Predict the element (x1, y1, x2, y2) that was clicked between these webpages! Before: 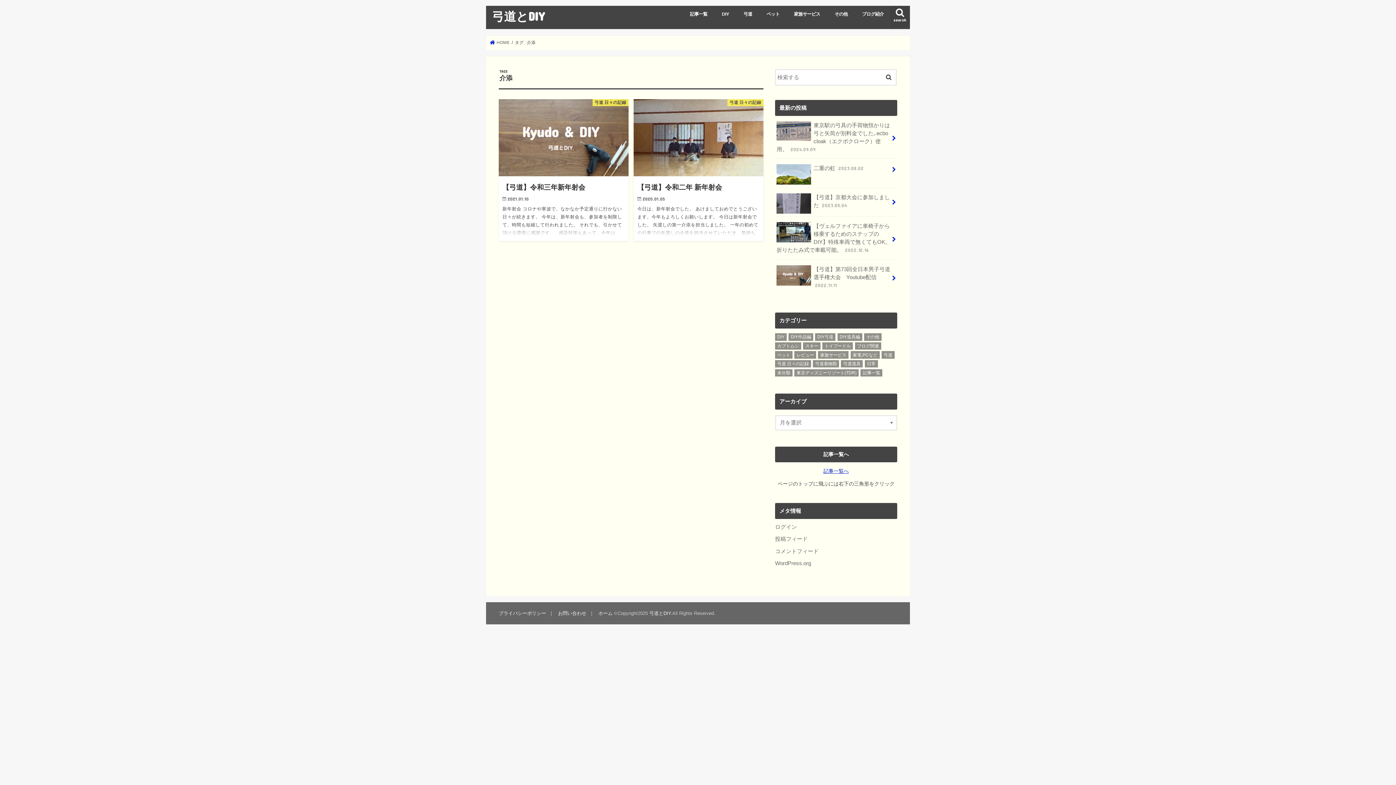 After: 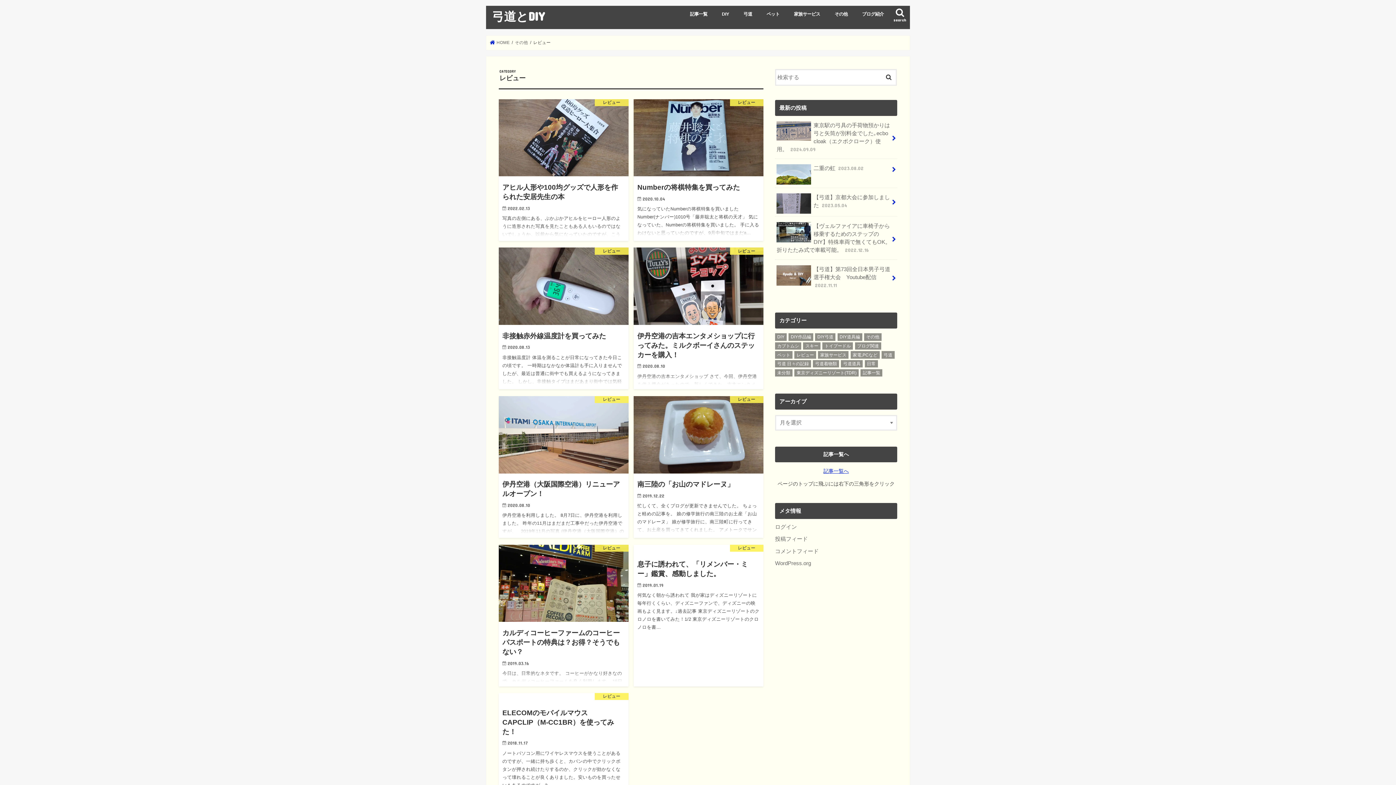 Action: bbox: (794, 351, 816, 358) label: レビュー (9個の項目)